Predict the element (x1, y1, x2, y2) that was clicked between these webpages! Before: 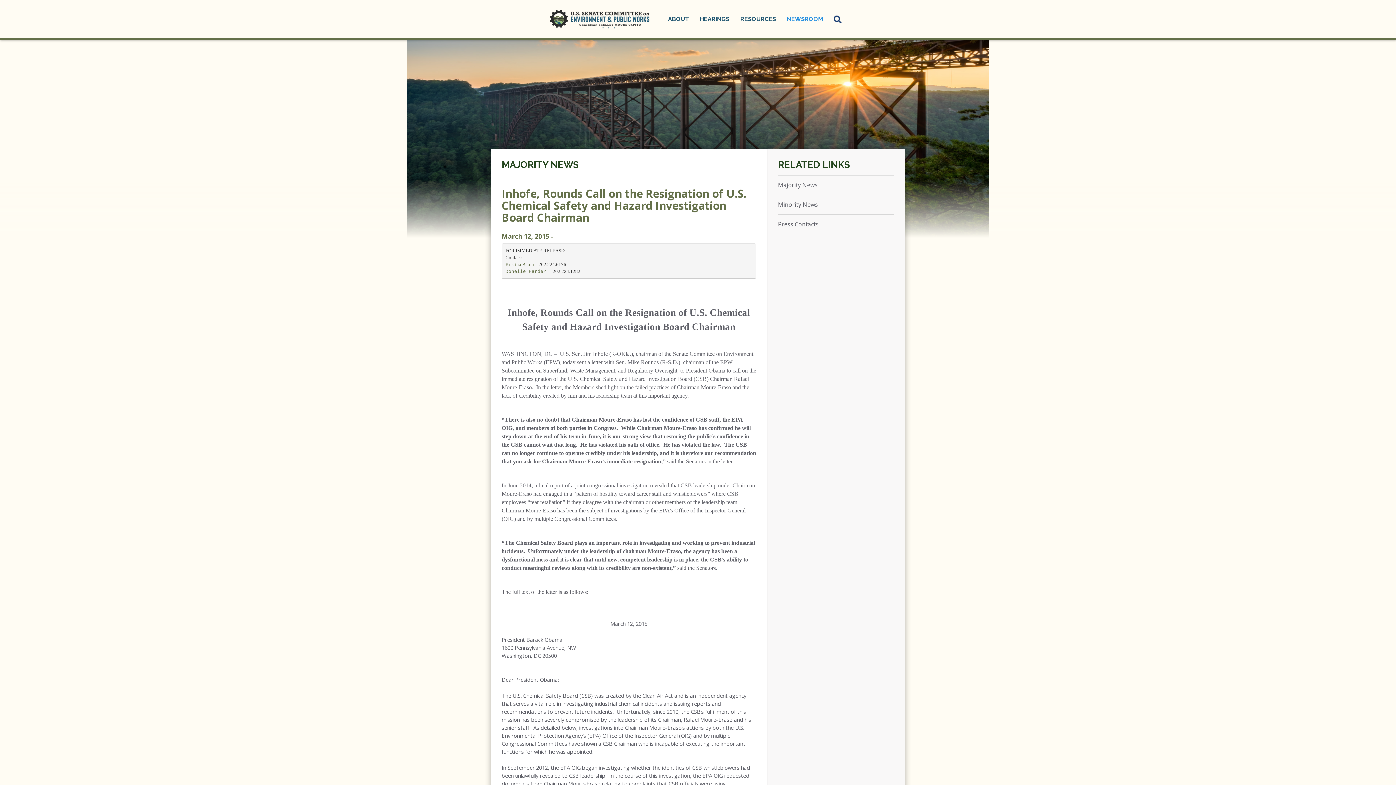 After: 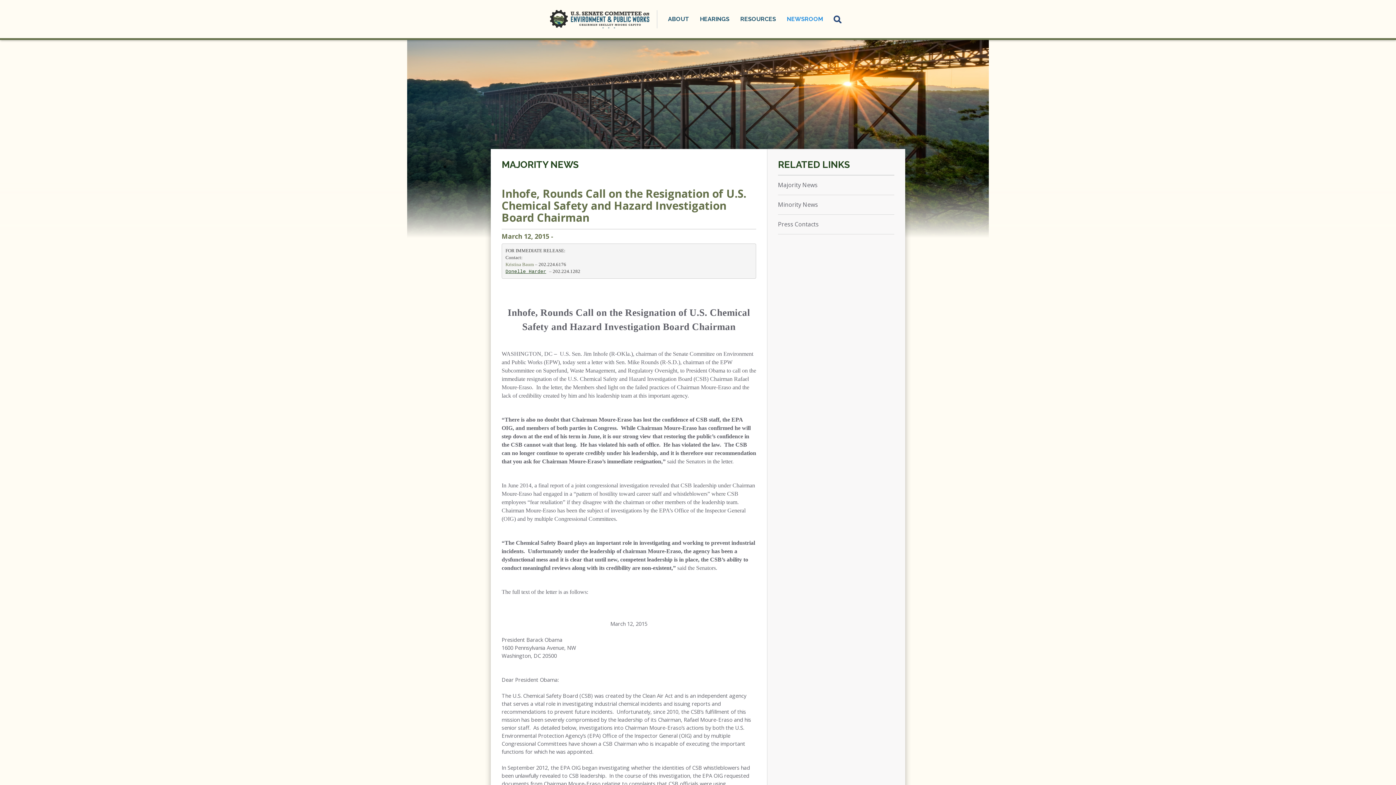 Action: label: Donelle Harder bbox: (505, 268, 546, 274)